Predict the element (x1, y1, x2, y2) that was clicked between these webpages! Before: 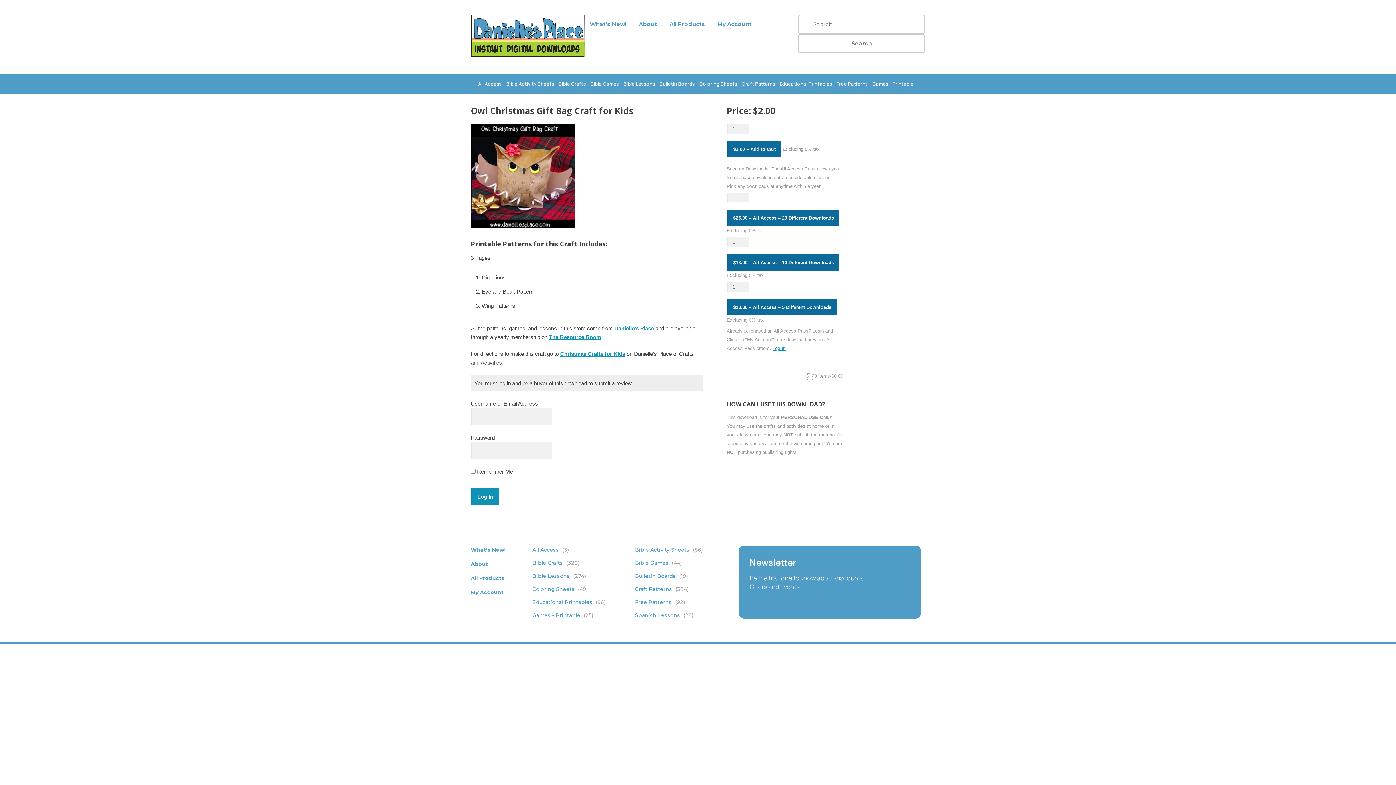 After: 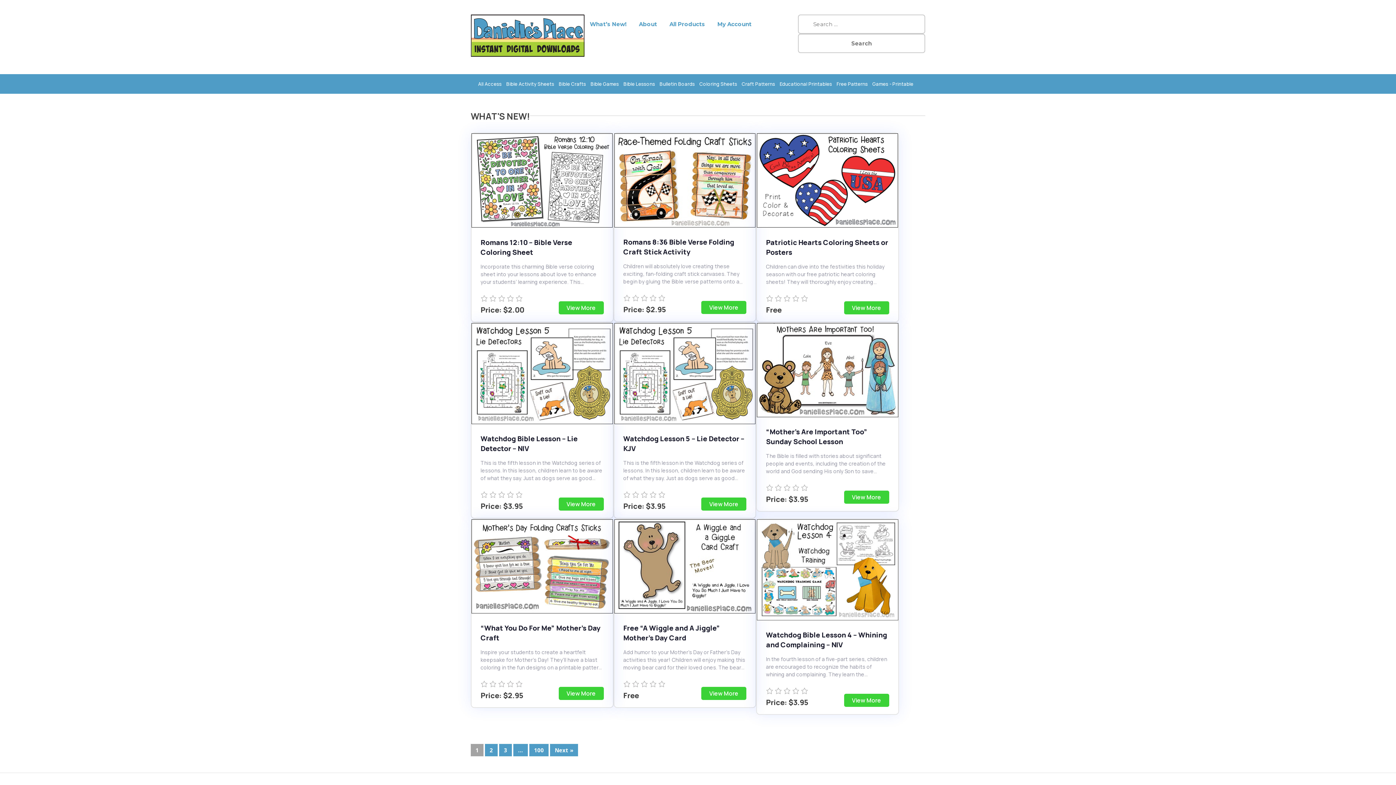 Action: bbox: (584, 14, 632, 34) label: What’s New!